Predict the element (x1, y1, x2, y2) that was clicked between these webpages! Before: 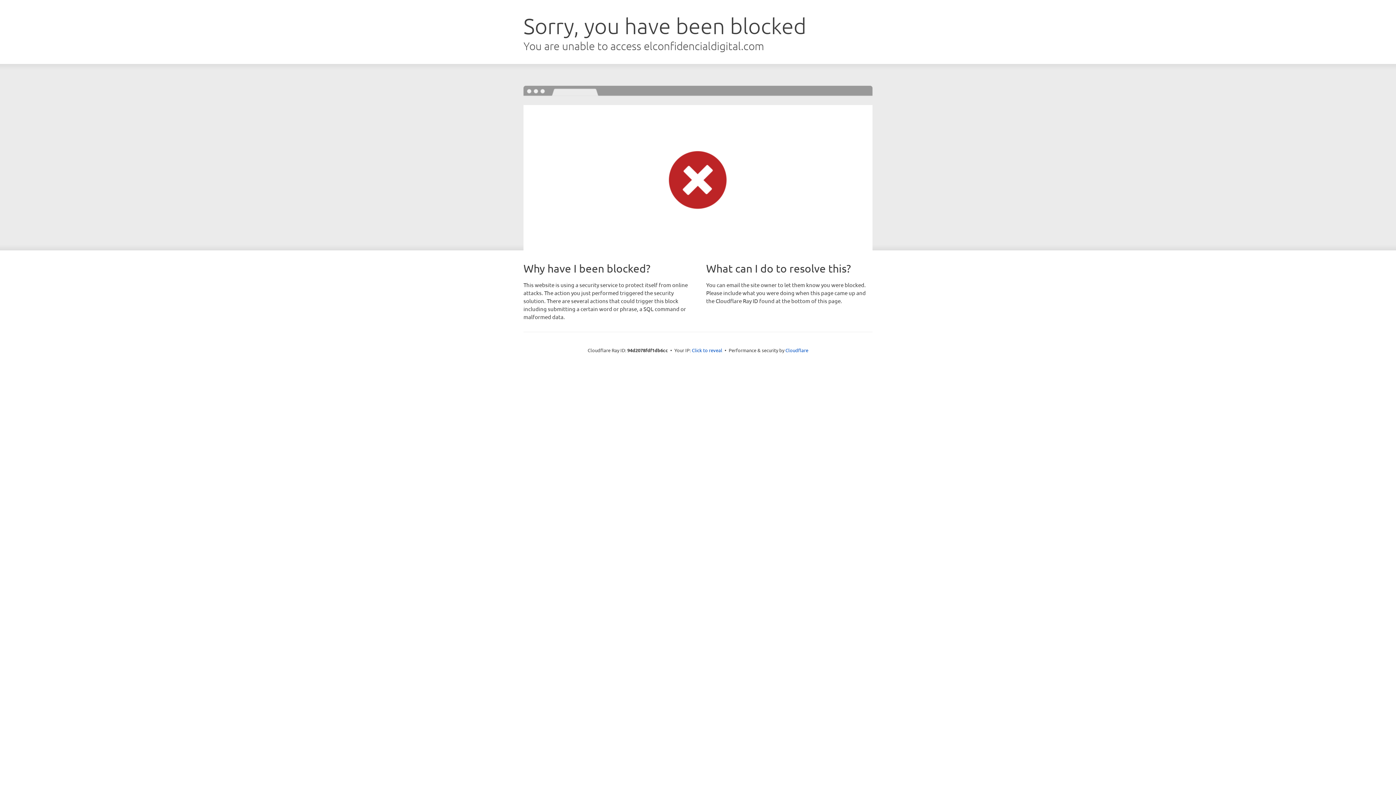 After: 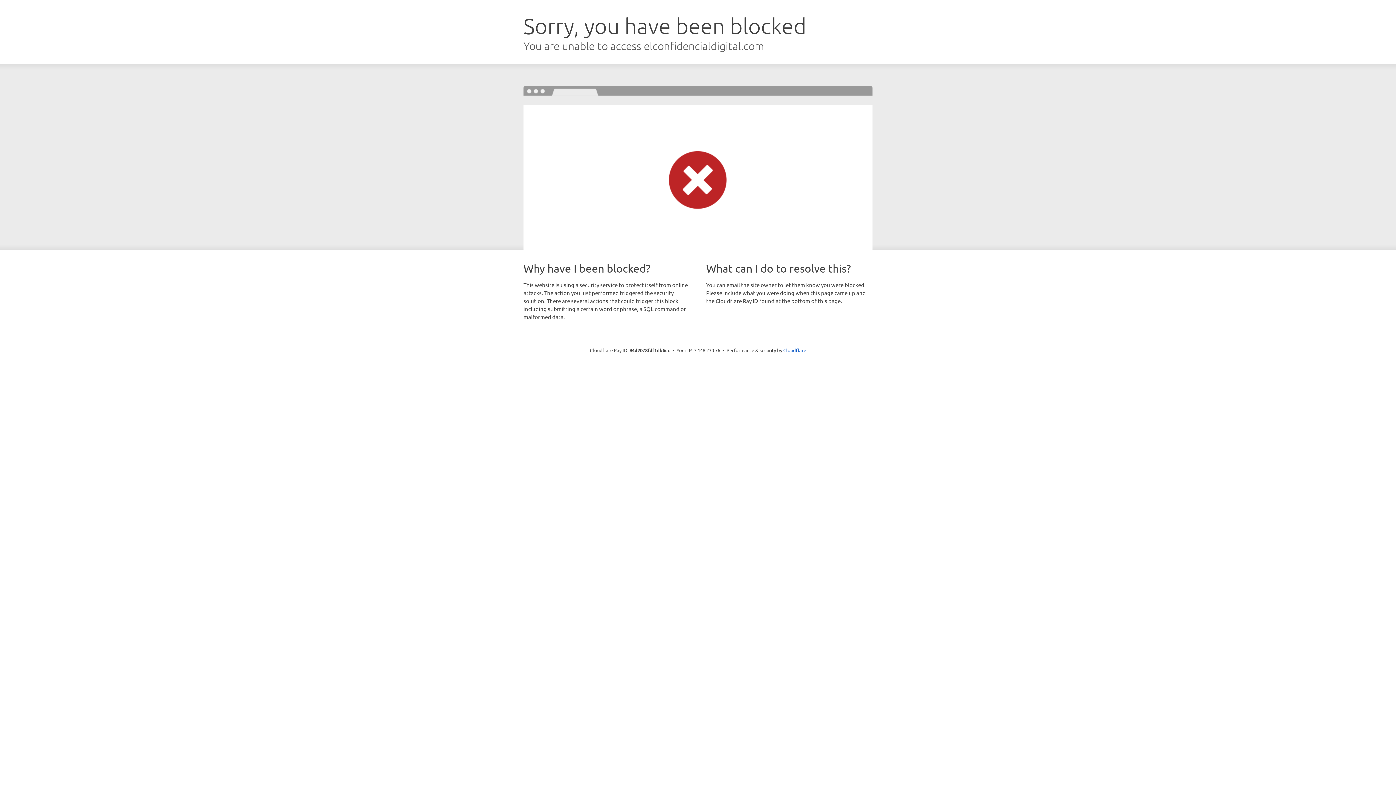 Action: bbox: (692, 346, 722, 353) label: Click to reveal